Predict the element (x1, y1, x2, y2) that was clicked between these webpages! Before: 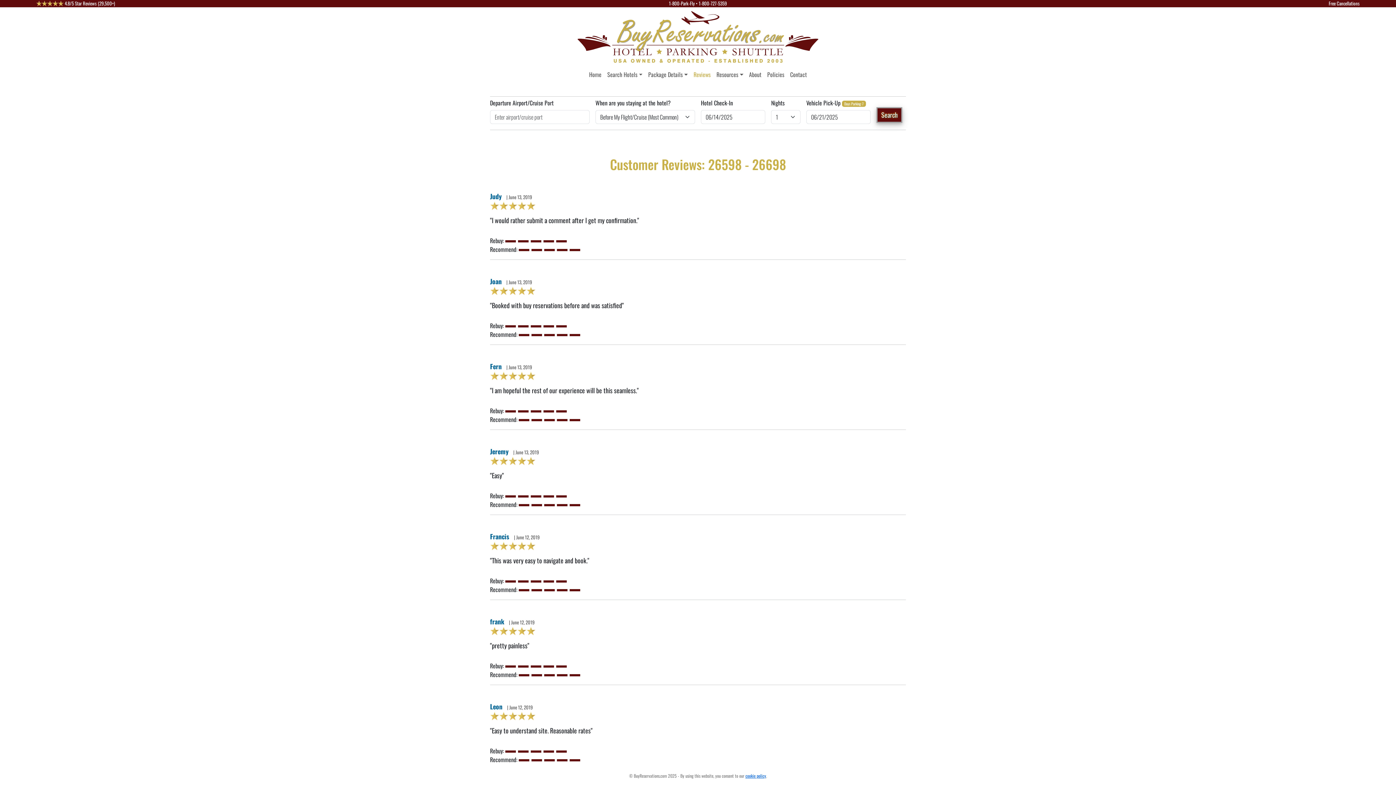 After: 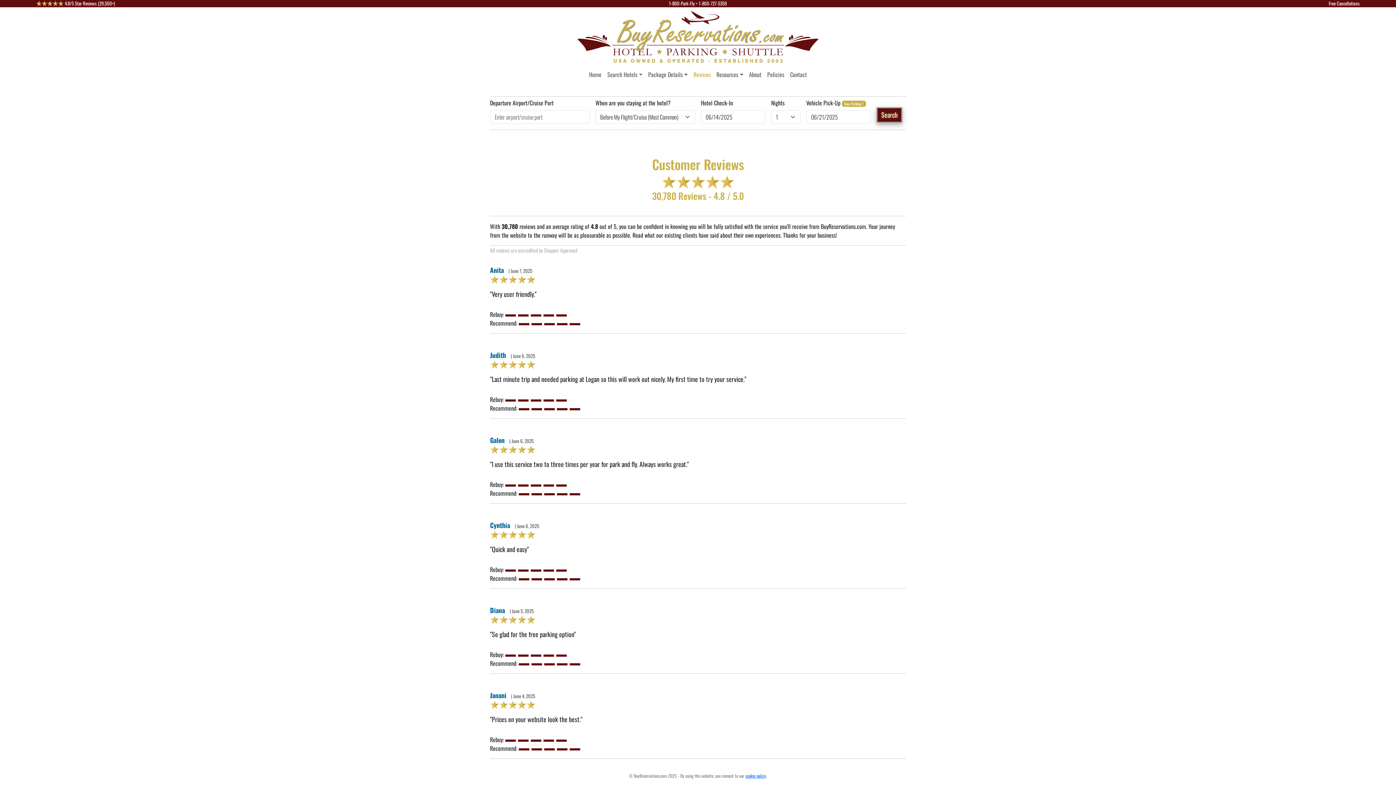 Action: bbox: (36, 0, 114, 6) label:  4.8/5 Star Reviews (29,500+)